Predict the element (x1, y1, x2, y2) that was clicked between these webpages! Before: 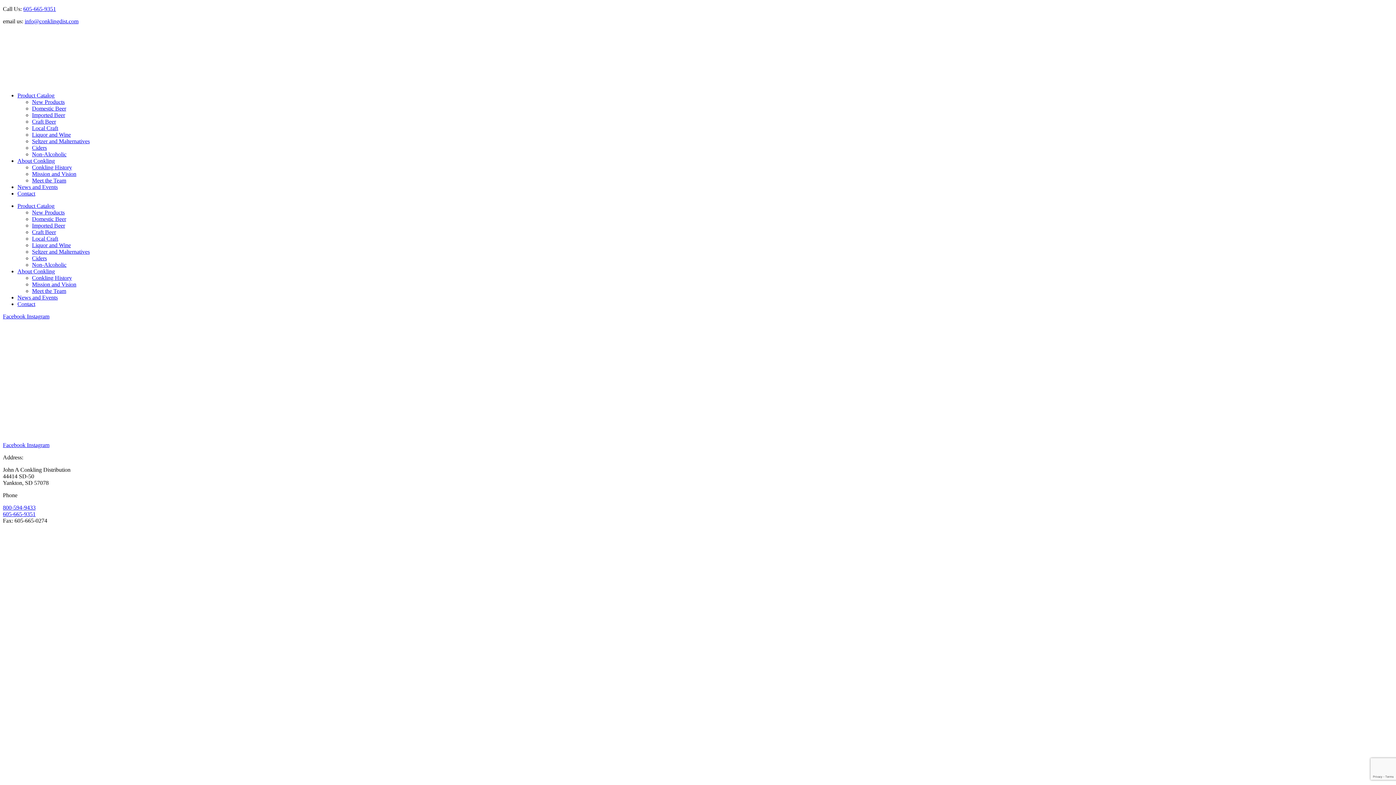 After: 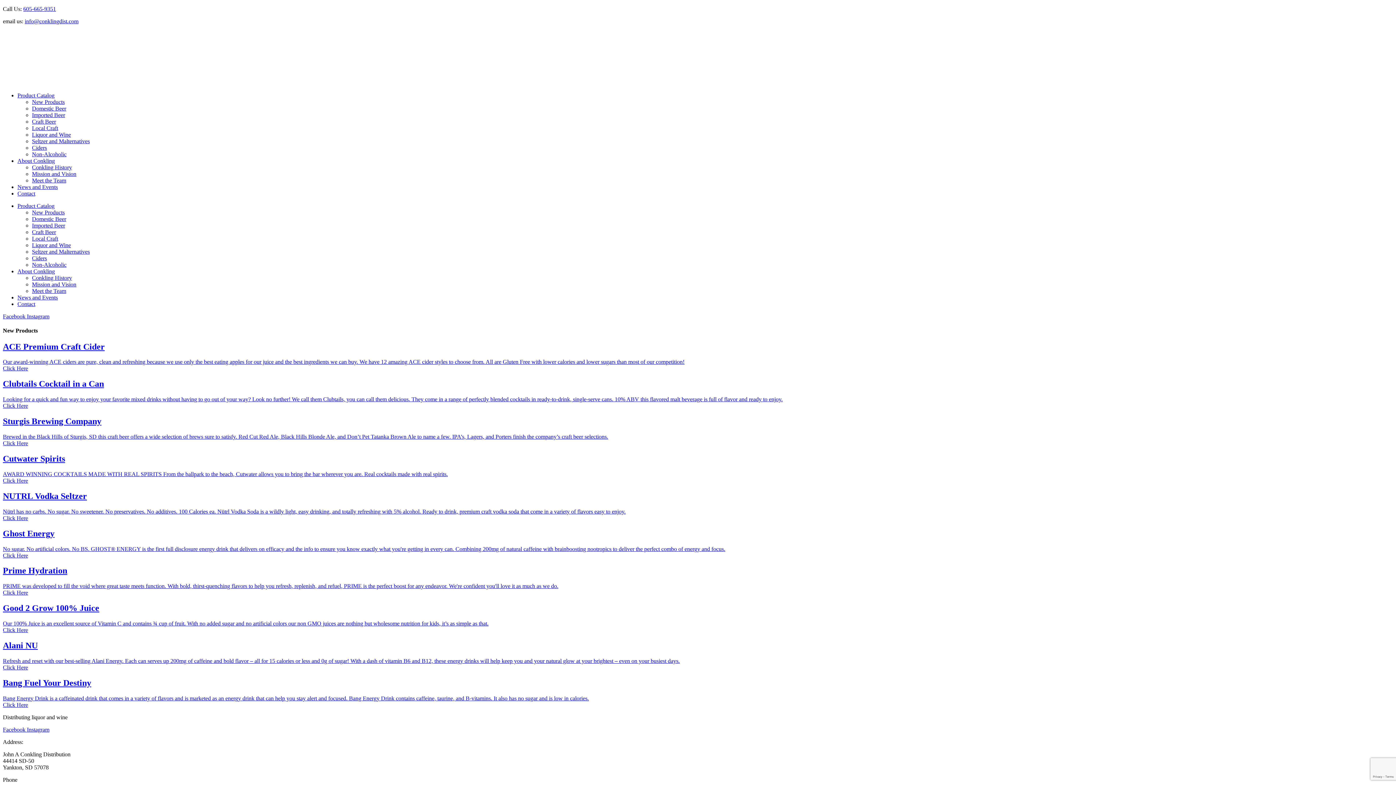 Action: label: New Products bbox: (32, 98, 64, 105)